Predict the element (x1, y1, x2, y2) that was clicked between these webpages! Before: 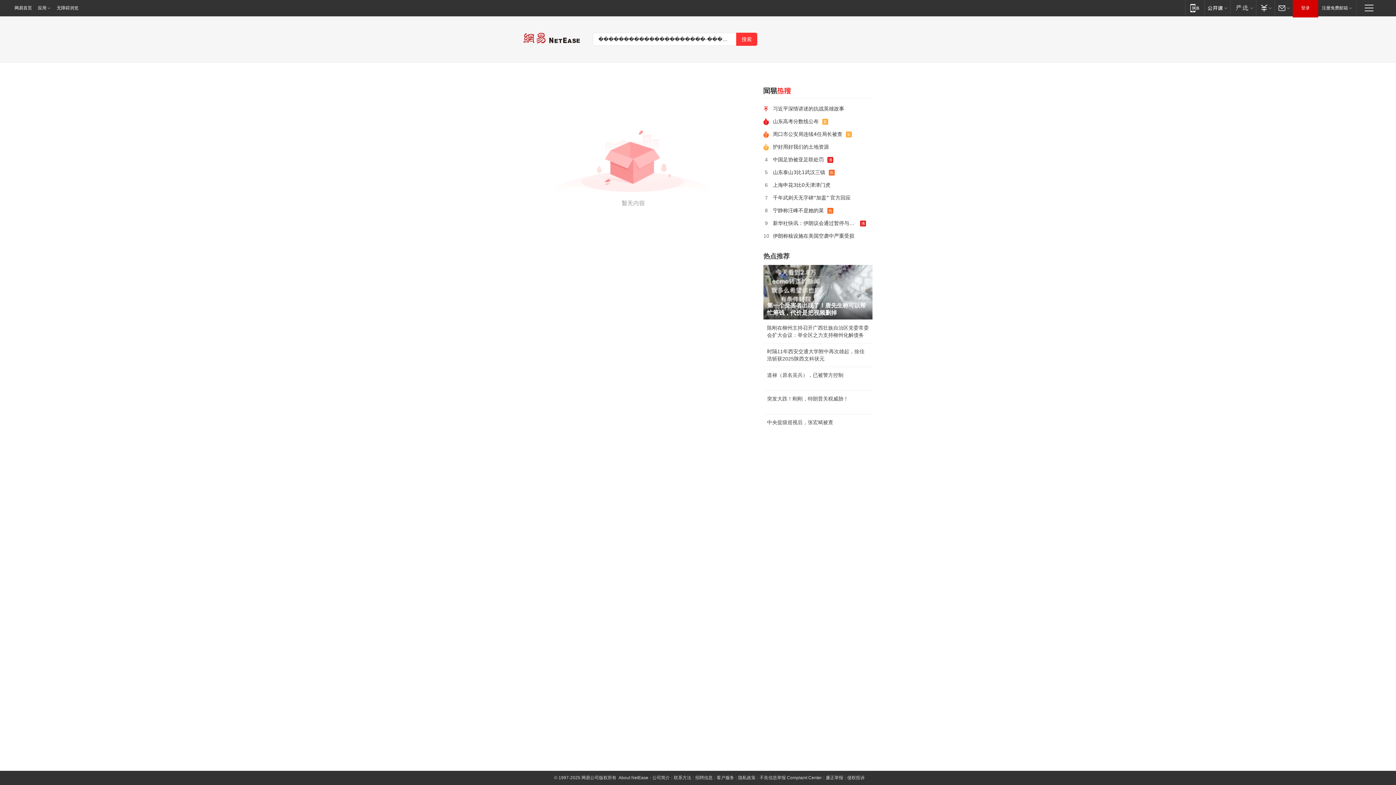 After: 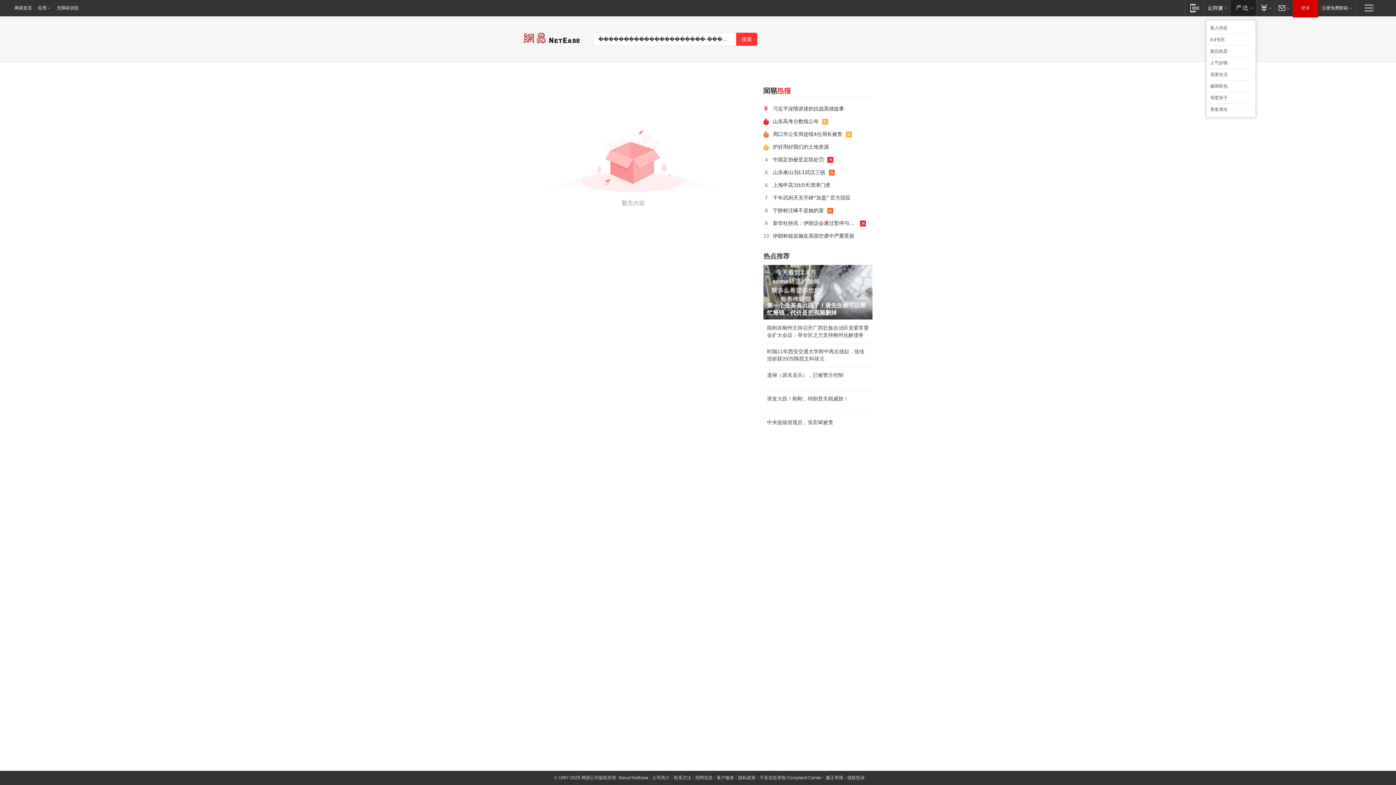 Action: bbox: (1230, 0, 1256, 15) label: 网易严选